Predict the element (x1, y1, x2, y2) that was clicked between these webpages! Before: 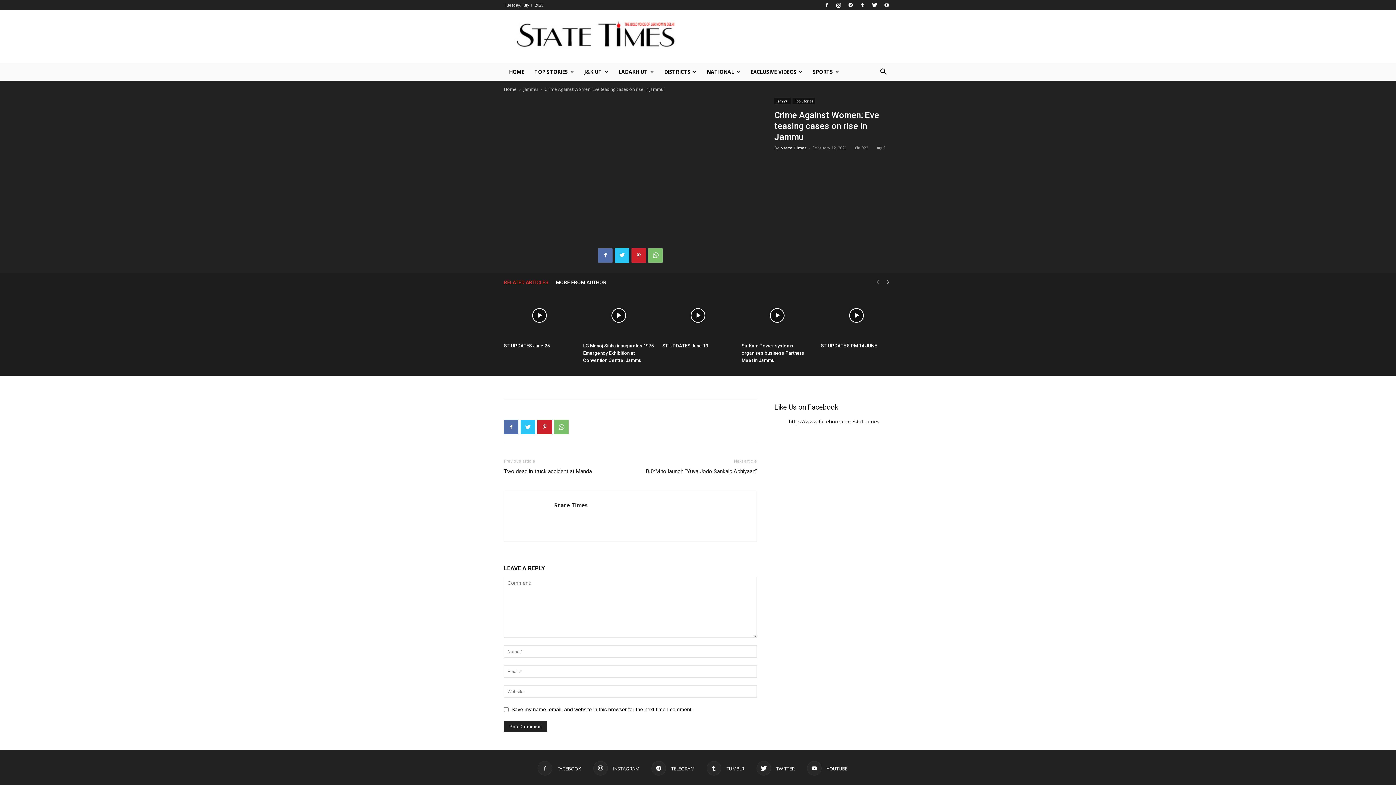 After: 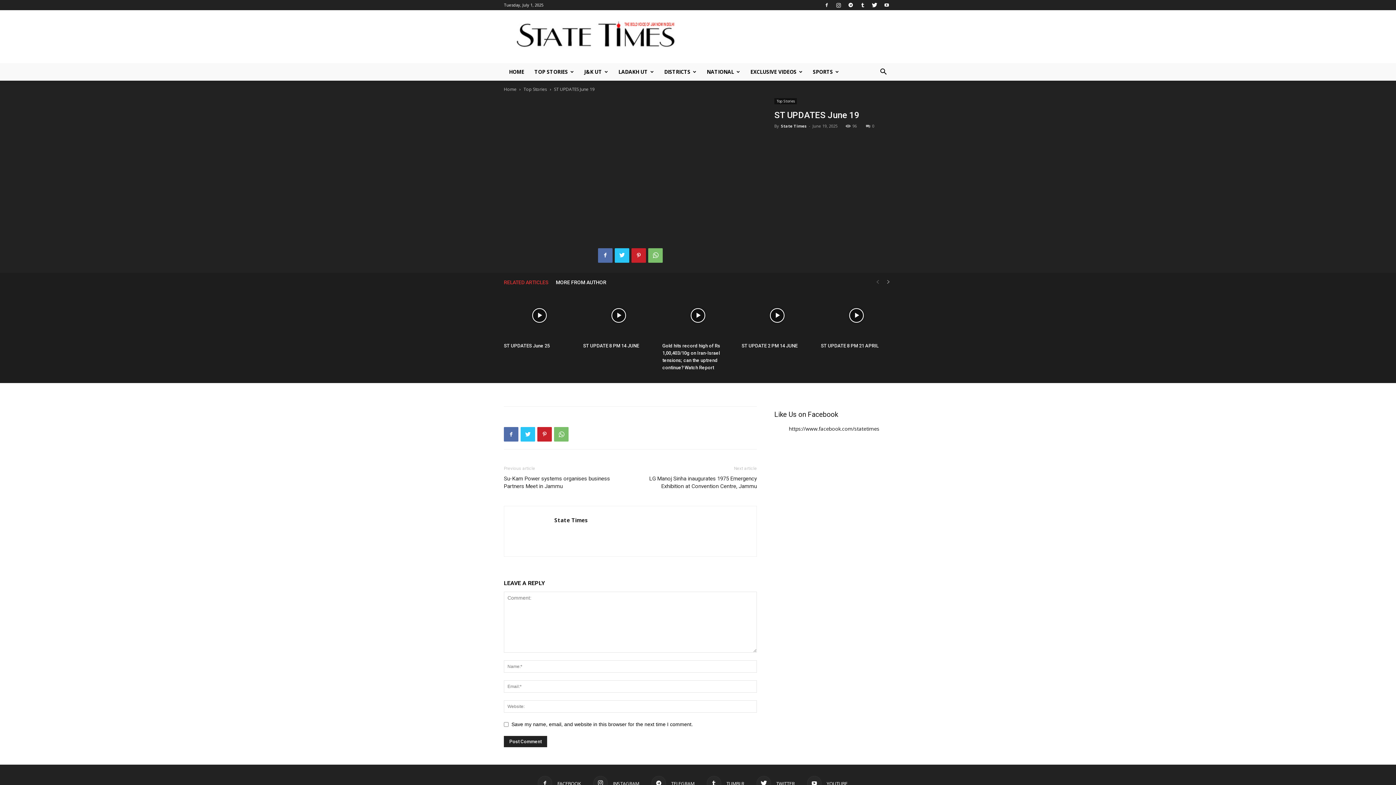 Action: bbox: (662, 343, 708, 348) label: ST UPDATES June 19